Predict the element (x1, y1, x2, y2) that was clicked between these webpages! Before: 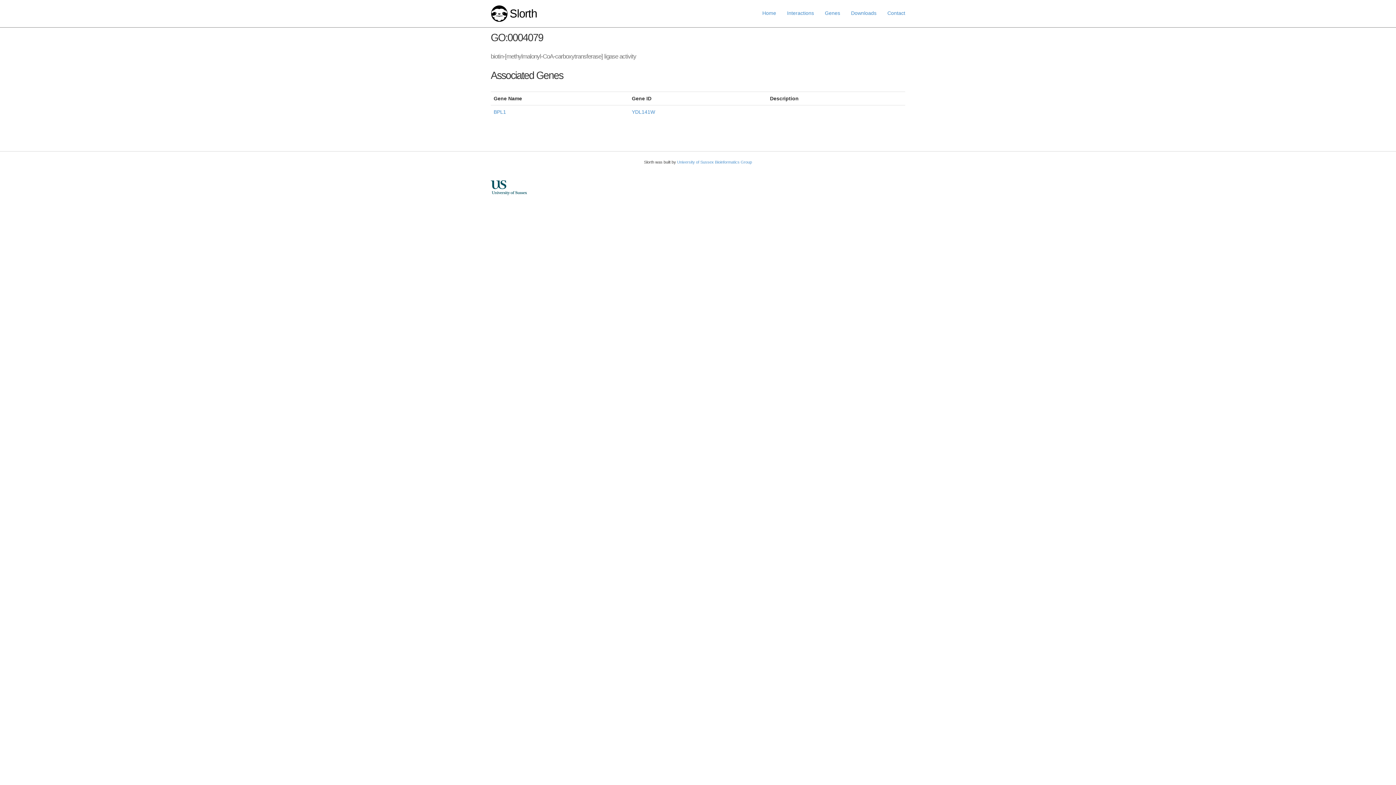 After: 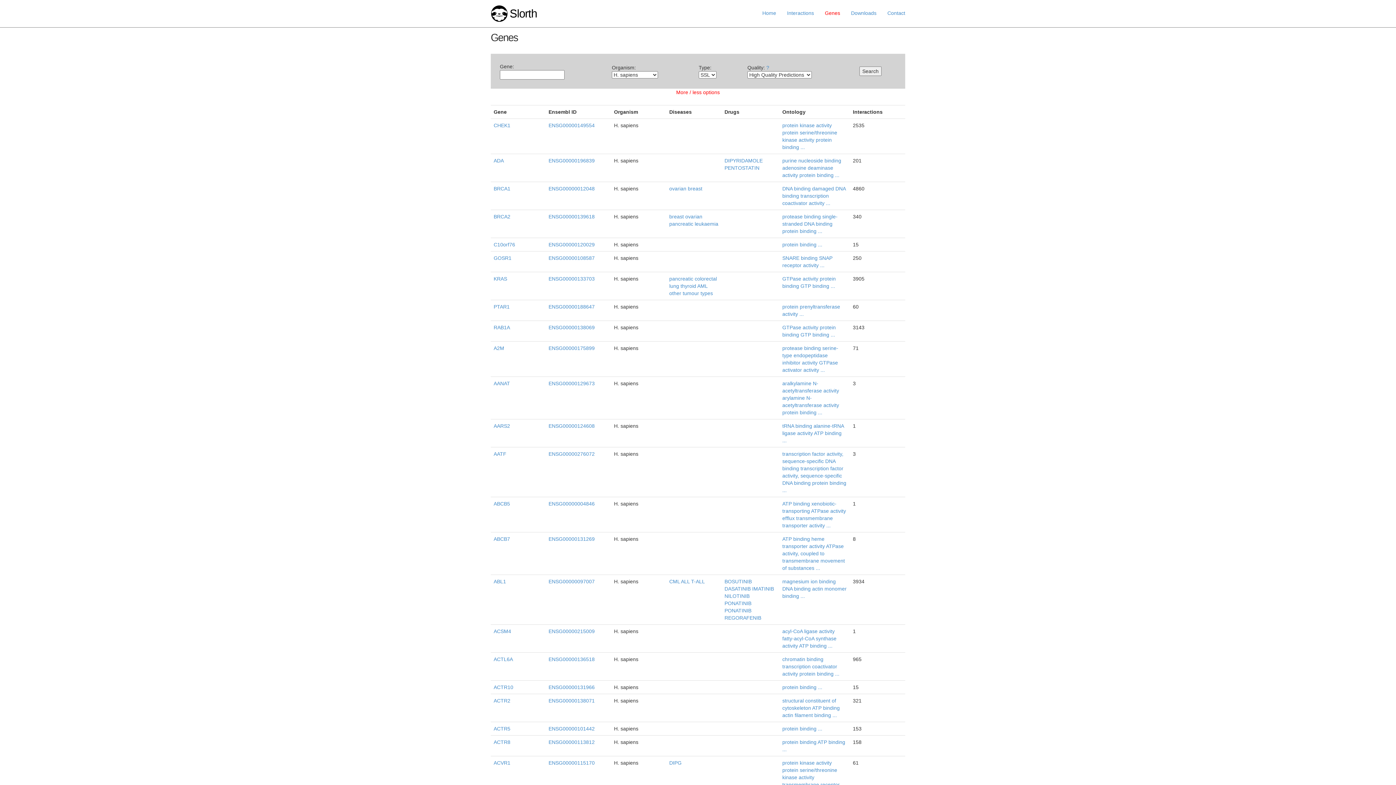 Action: label: Genes bbox: (819, 4, 845, 22)